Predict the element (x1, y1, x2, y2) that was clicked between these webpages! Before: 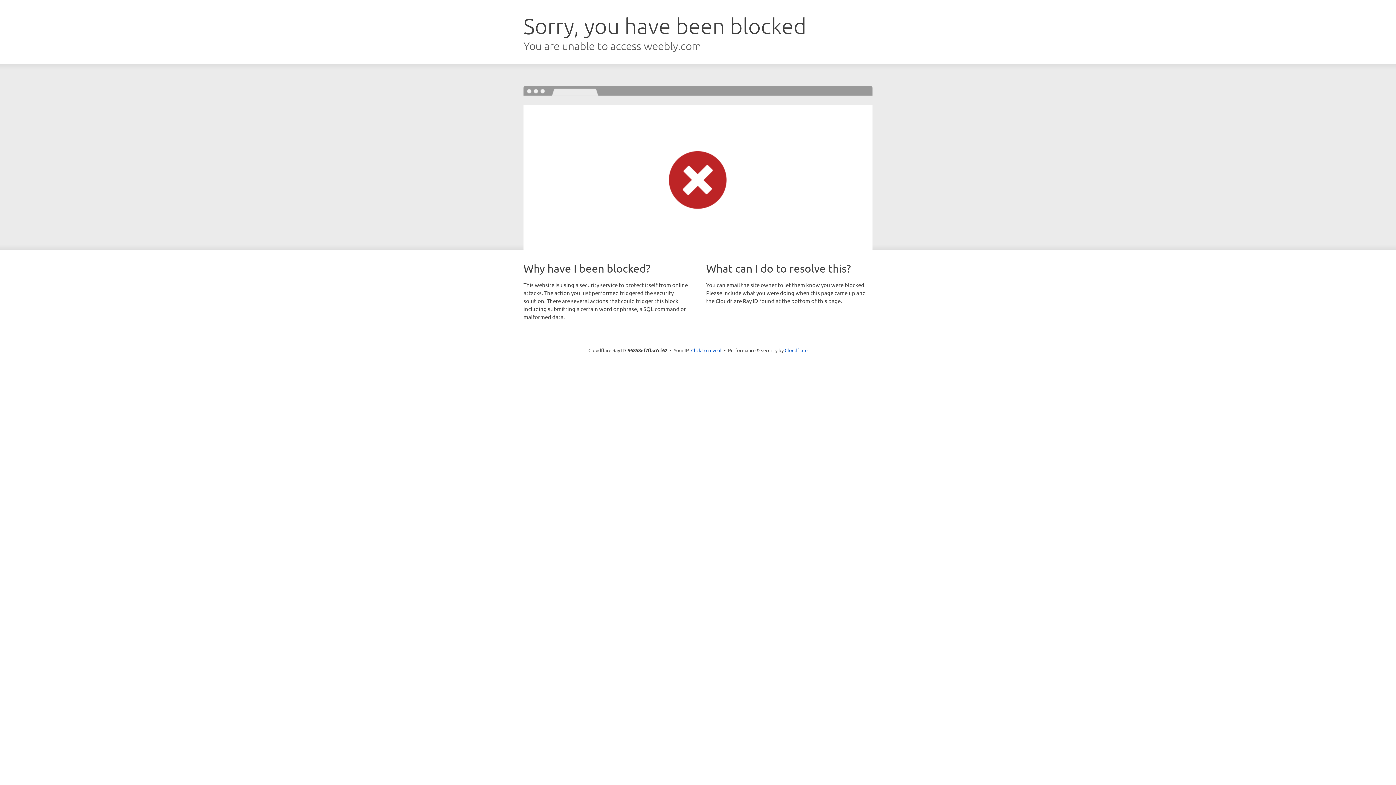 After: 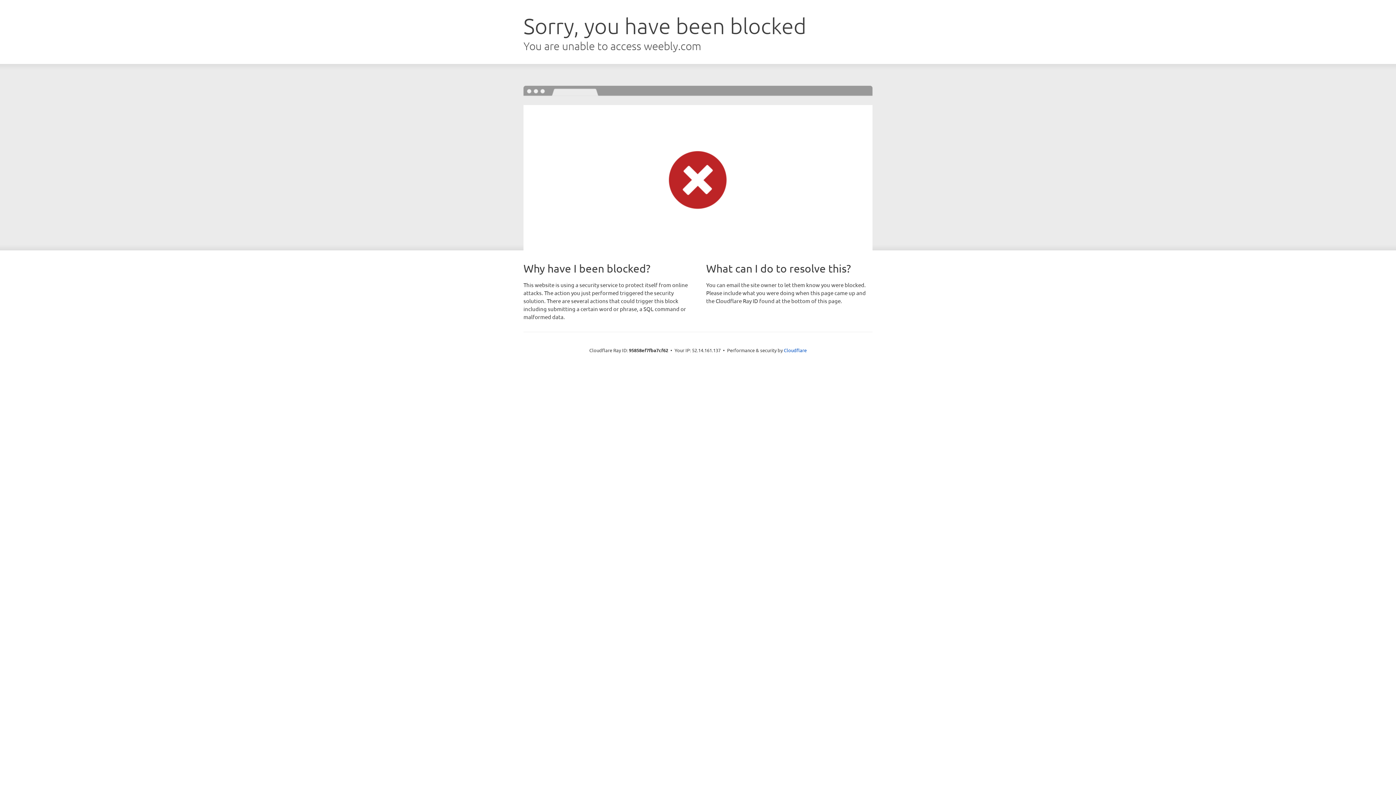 Action: label: Click to reveal bbox: (691, 346, 721, 353)